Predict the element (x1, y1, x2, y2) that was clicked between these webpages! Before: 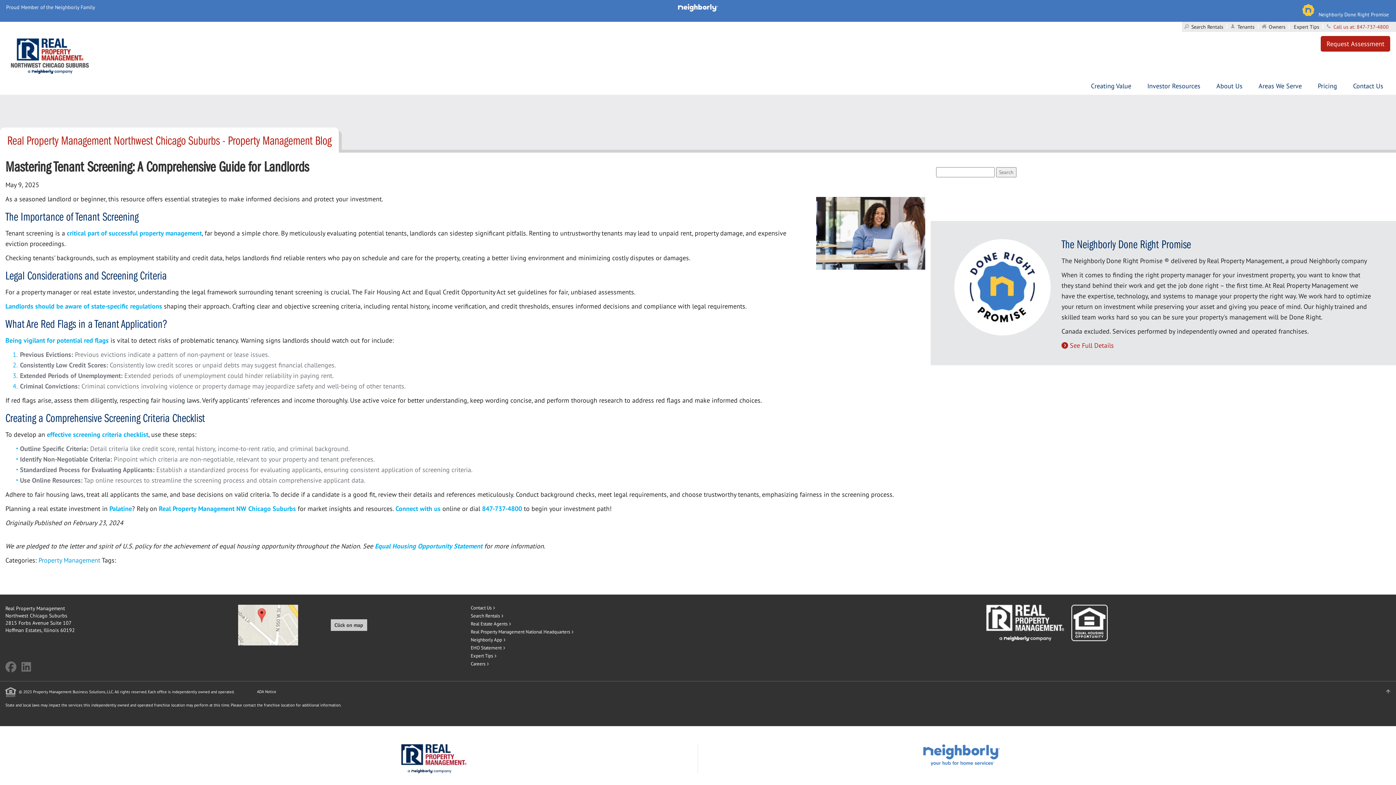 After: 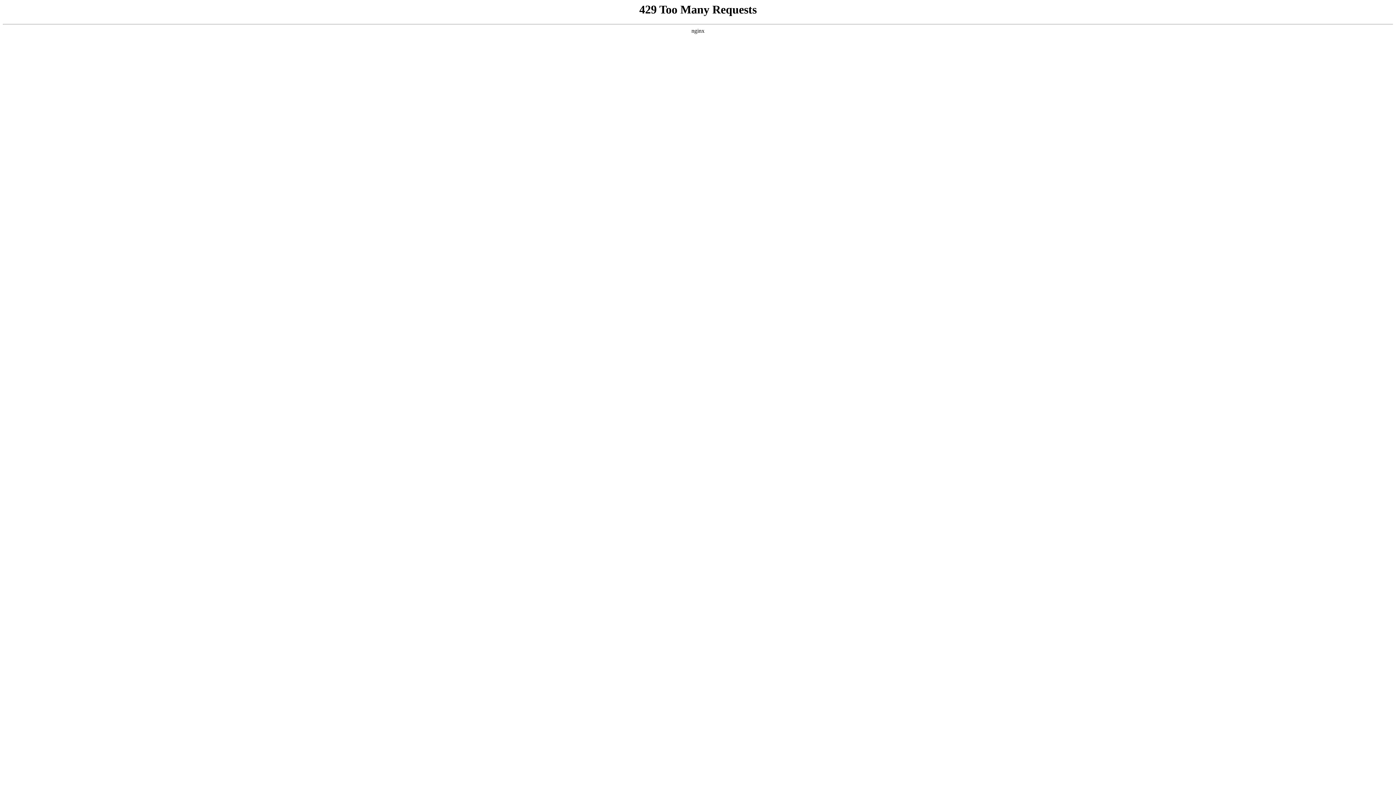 Action: bbox: (1237, 23, 1254, 30) label: Tenants